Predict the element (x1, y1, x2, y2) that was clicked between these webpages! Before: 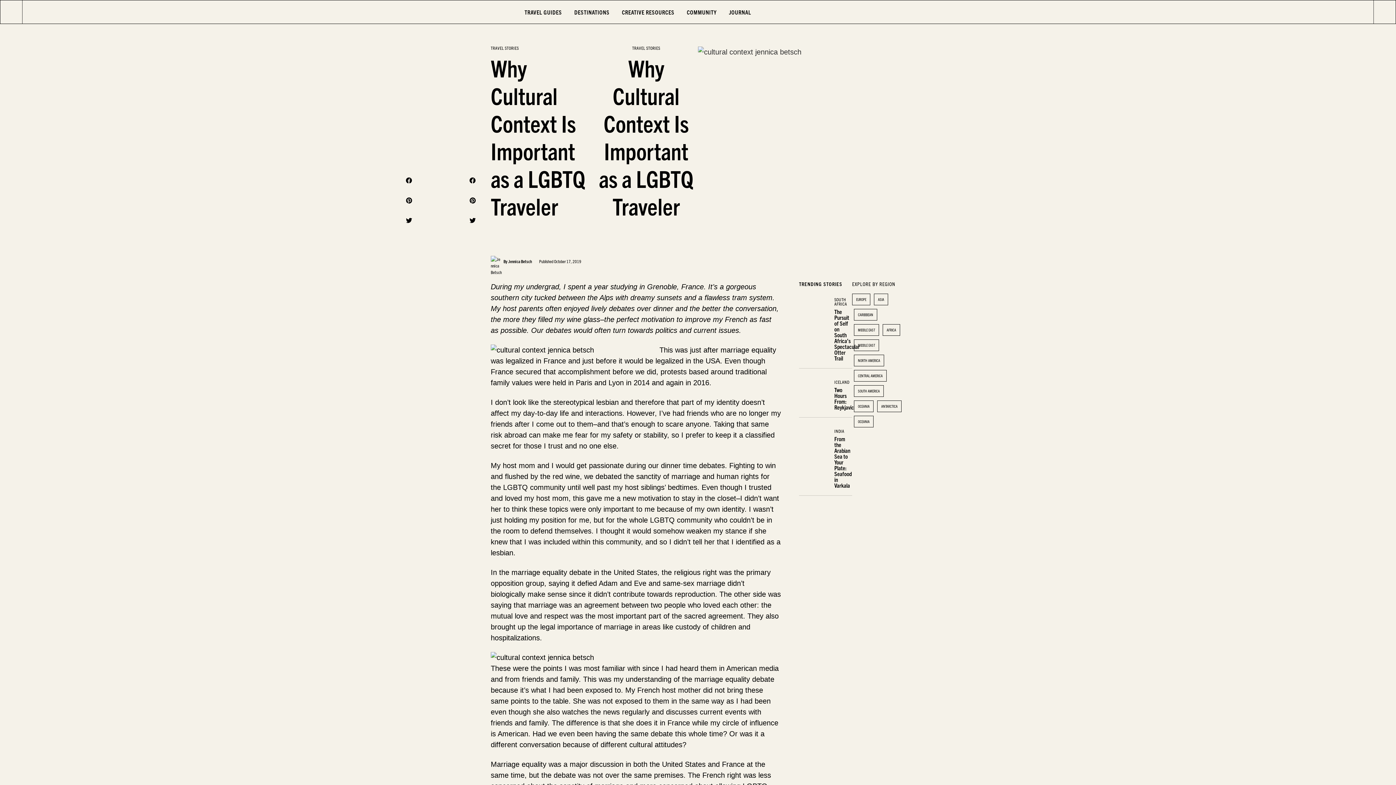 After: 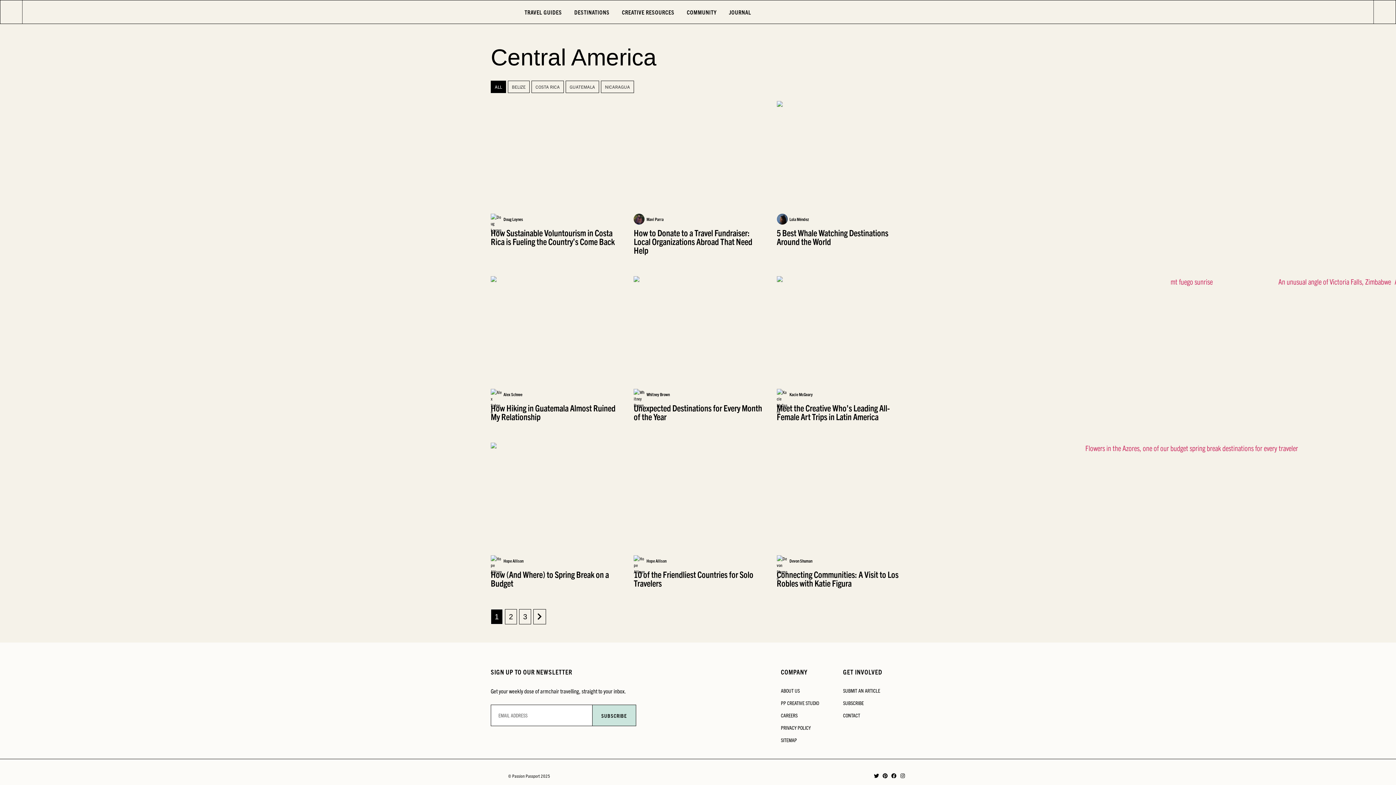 Action: bbox: (854, 370, 886, 381) label: CENTRAL AMERICA